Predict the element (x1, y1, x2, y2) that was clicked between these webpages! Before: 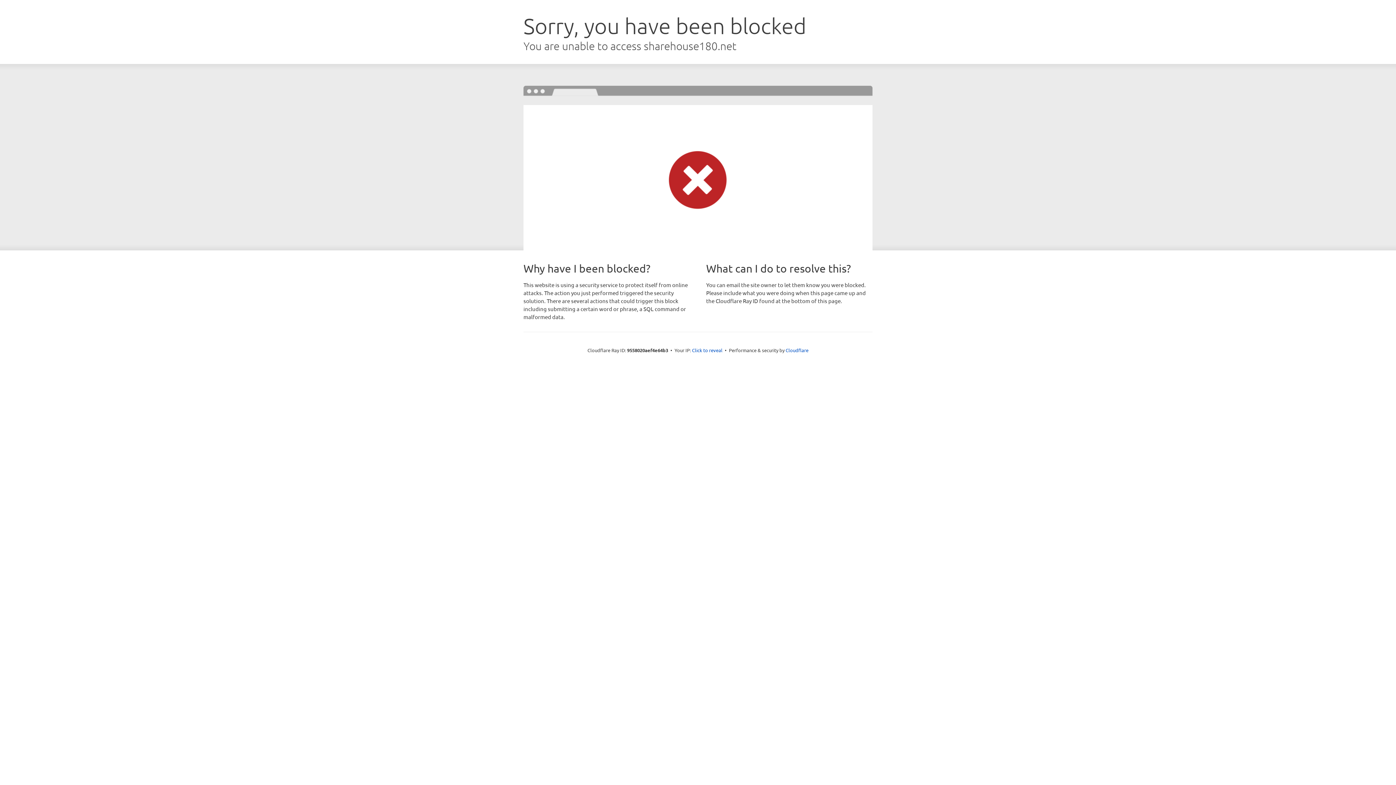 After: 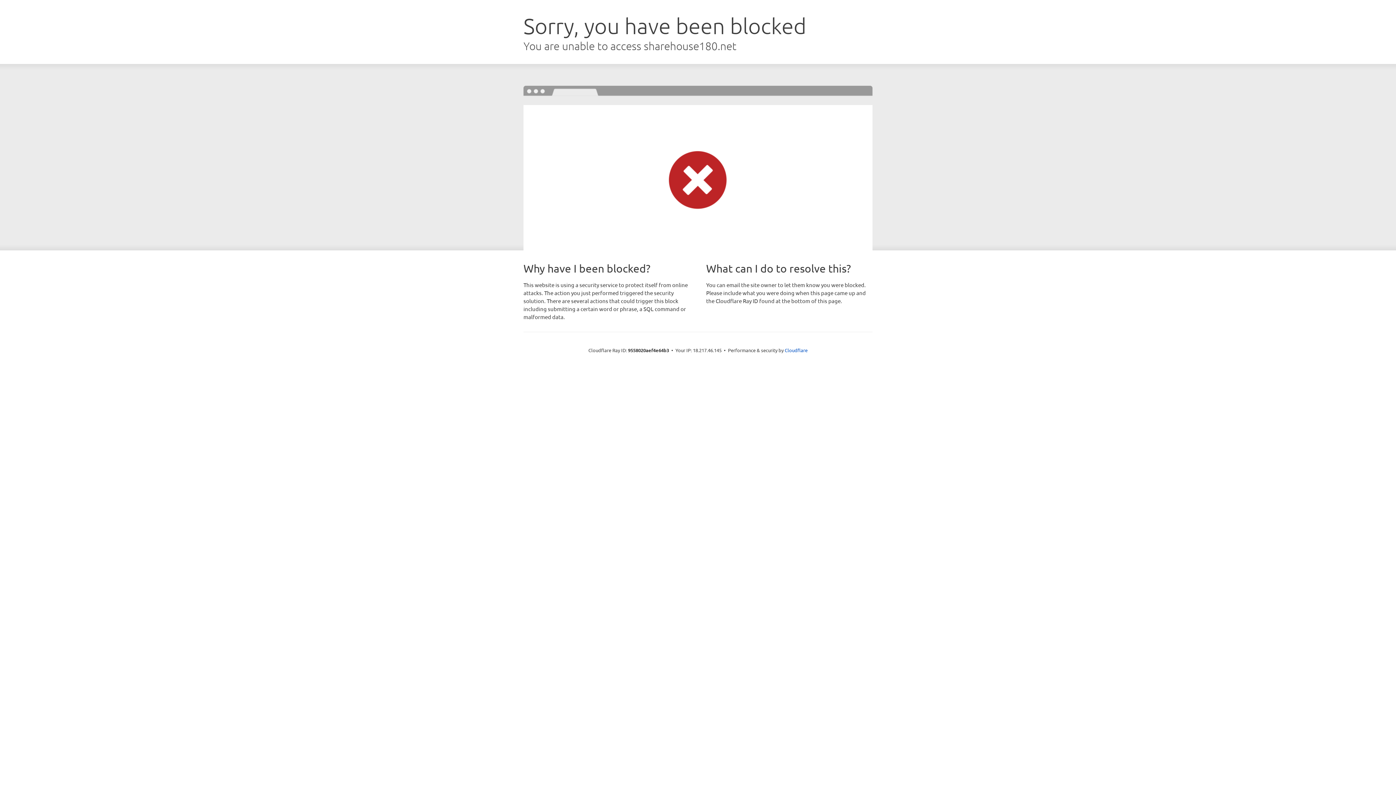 Action: label: Click to reveal bbox: (692, 346, 722, 353)